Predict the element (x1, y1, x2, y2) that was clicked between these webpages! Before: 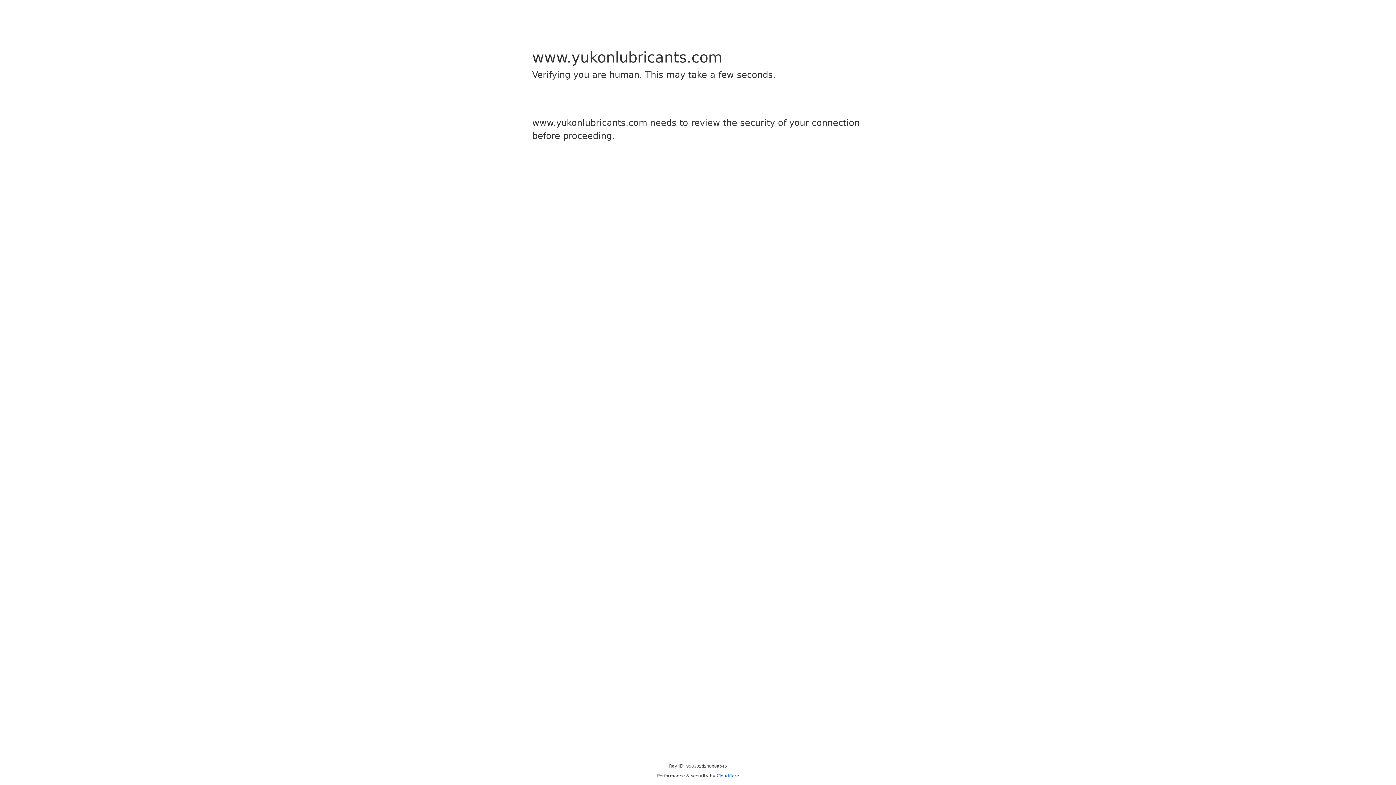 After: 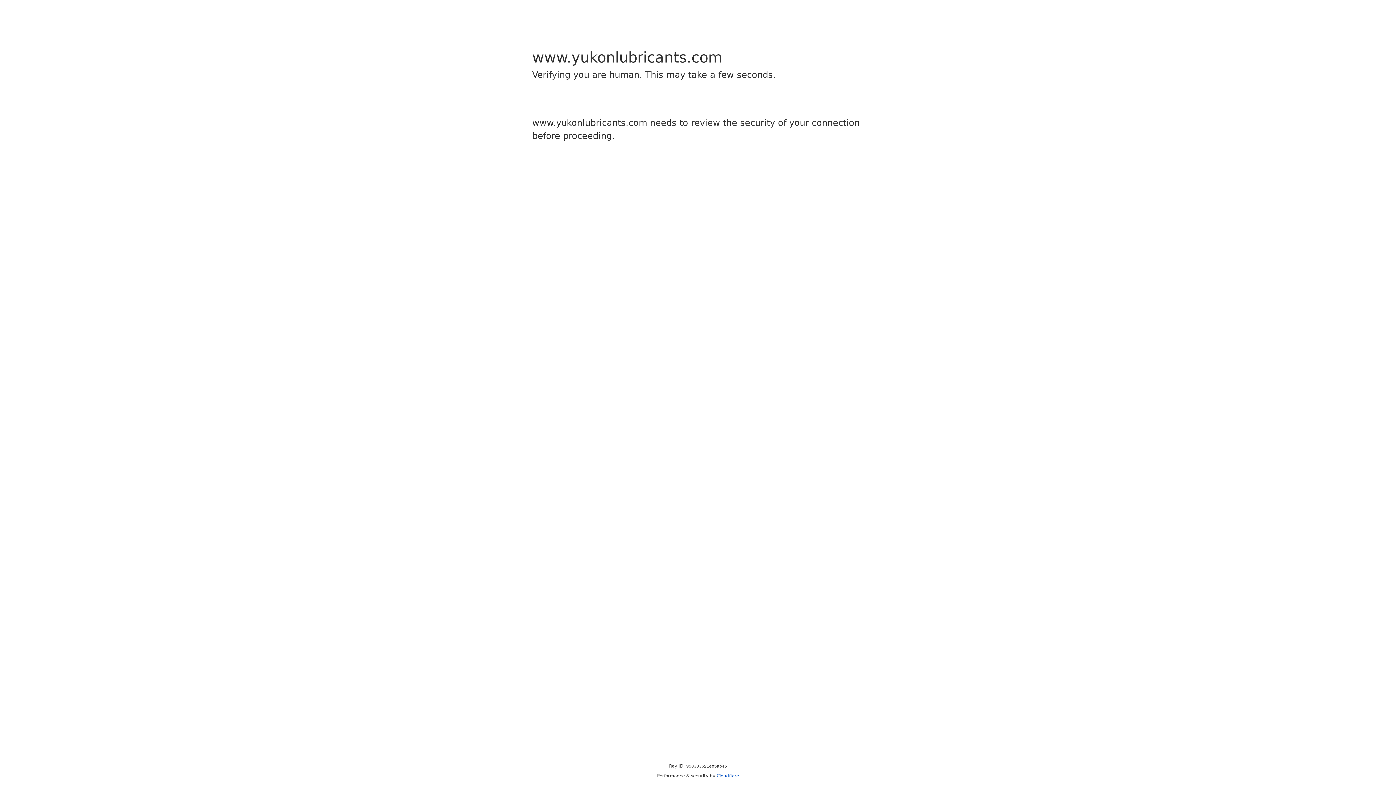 Action: label: Cloudflare bbox: (716, 773, 739, 778)